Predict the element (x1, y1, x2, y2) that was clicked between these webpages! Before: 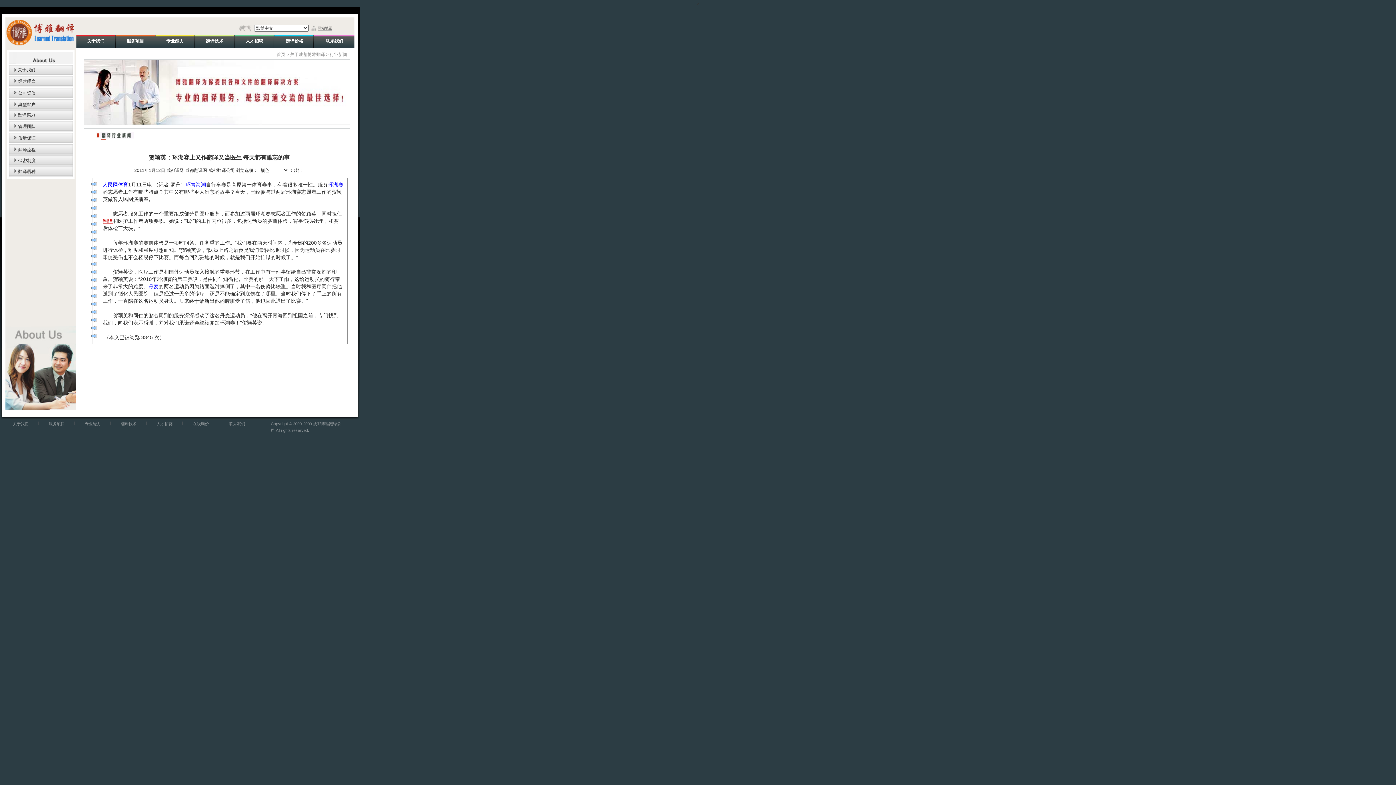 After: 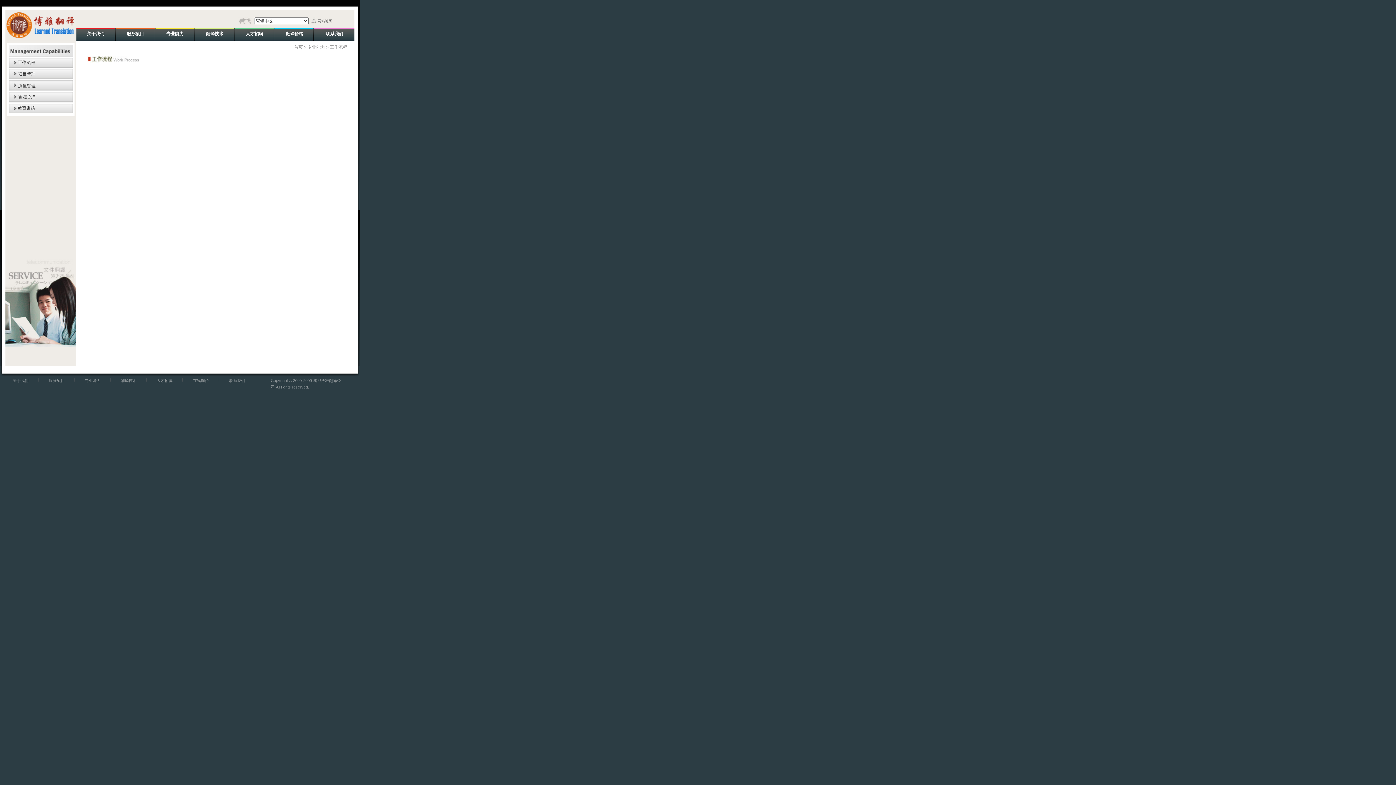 Action: bbox: (84, 421, 100, 426) label: 专业能力